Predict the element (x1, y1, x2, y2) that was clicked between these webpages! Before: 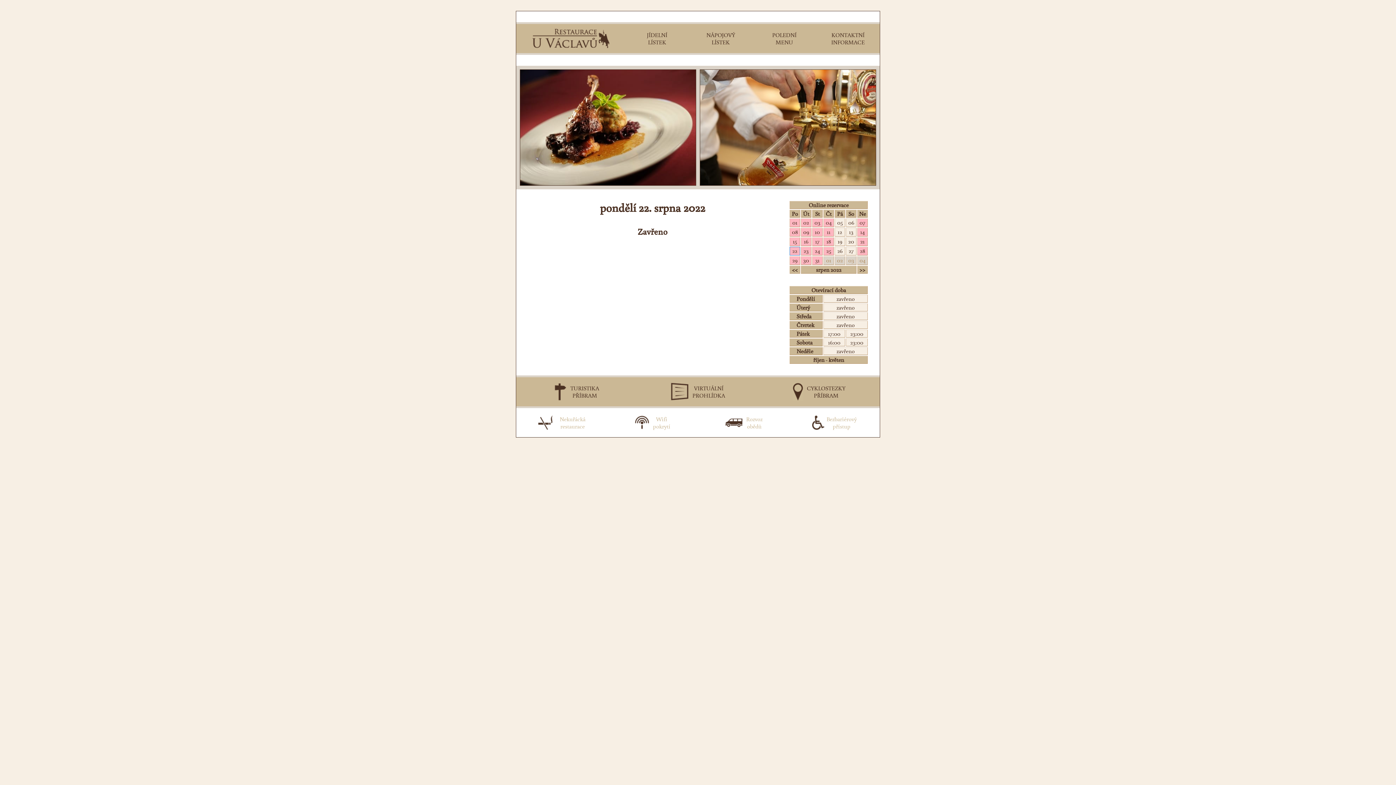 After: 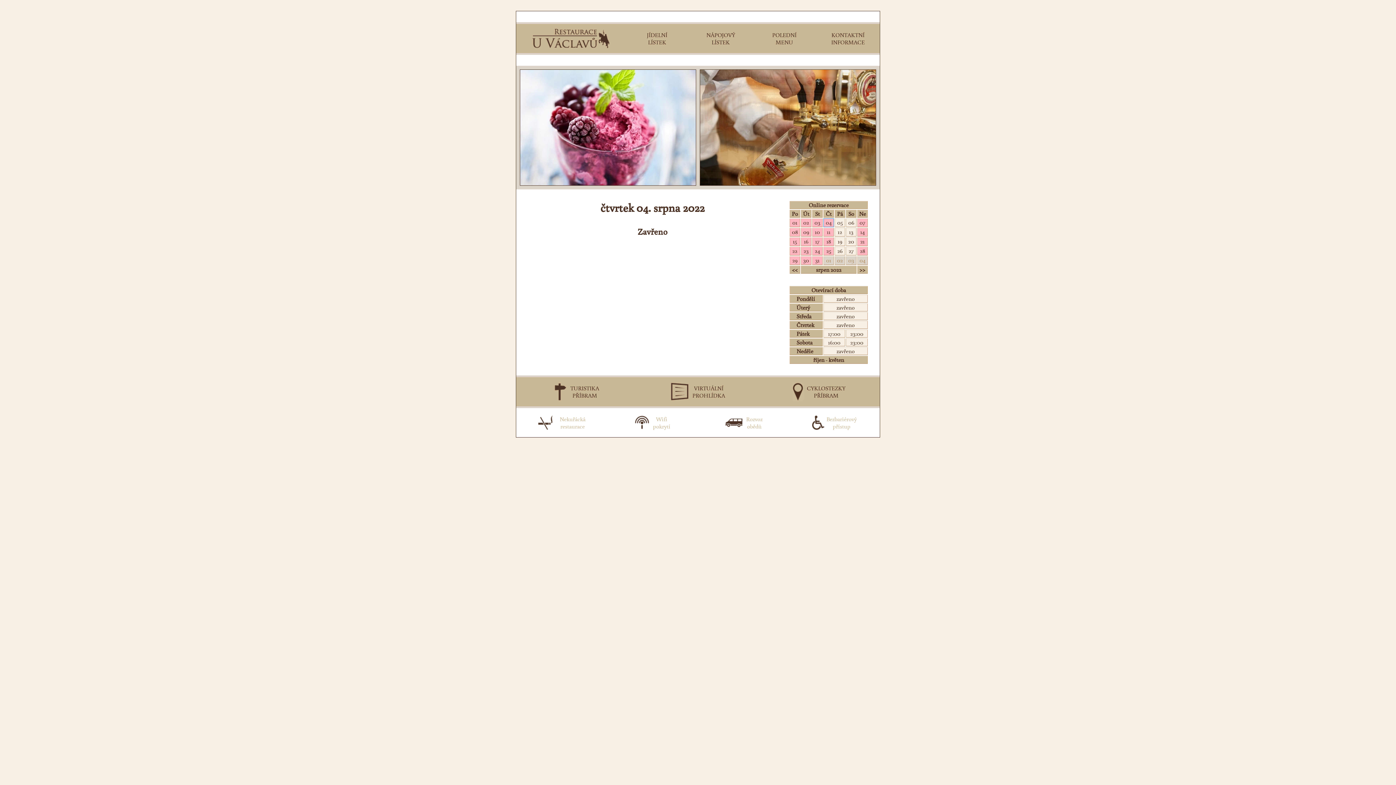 Action: bbox: (823, 218, 834, 227) label: 04